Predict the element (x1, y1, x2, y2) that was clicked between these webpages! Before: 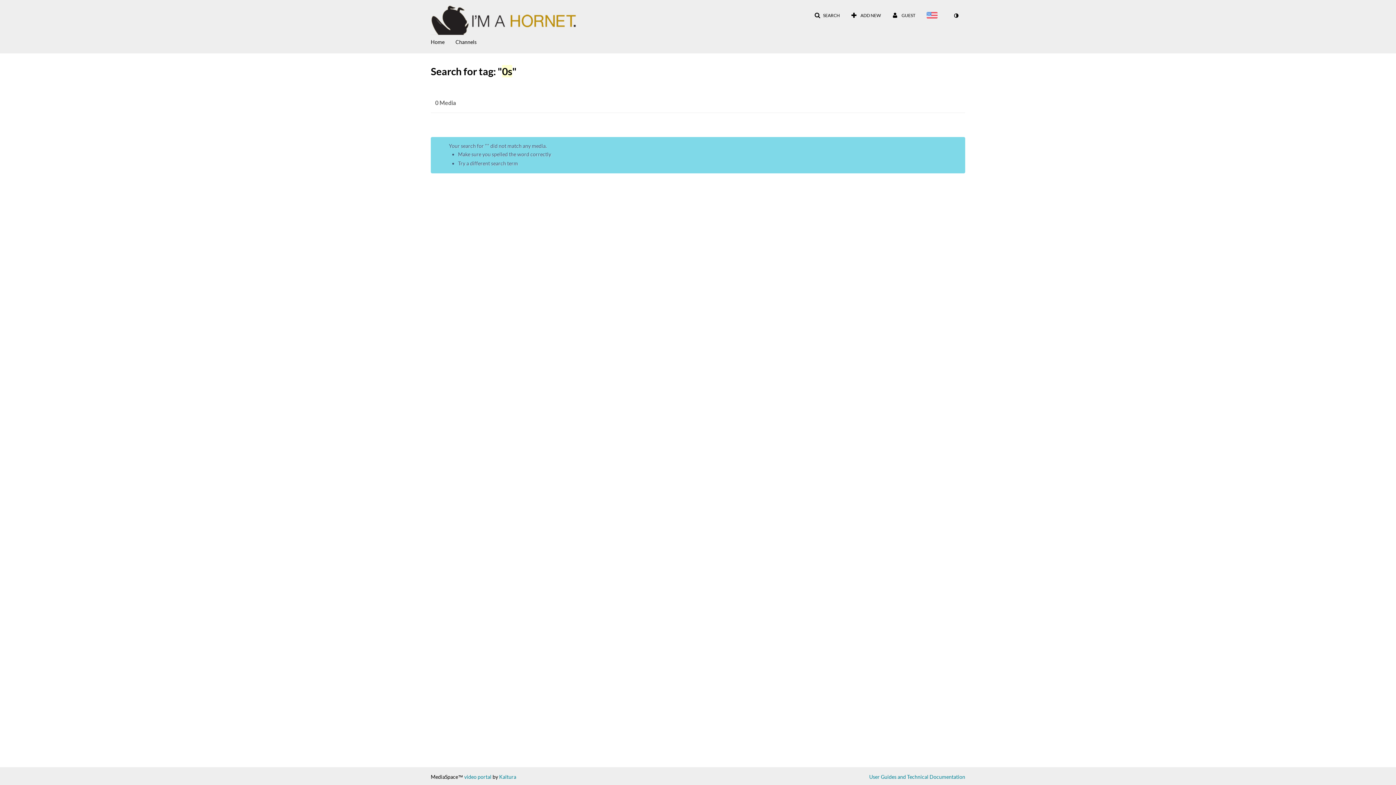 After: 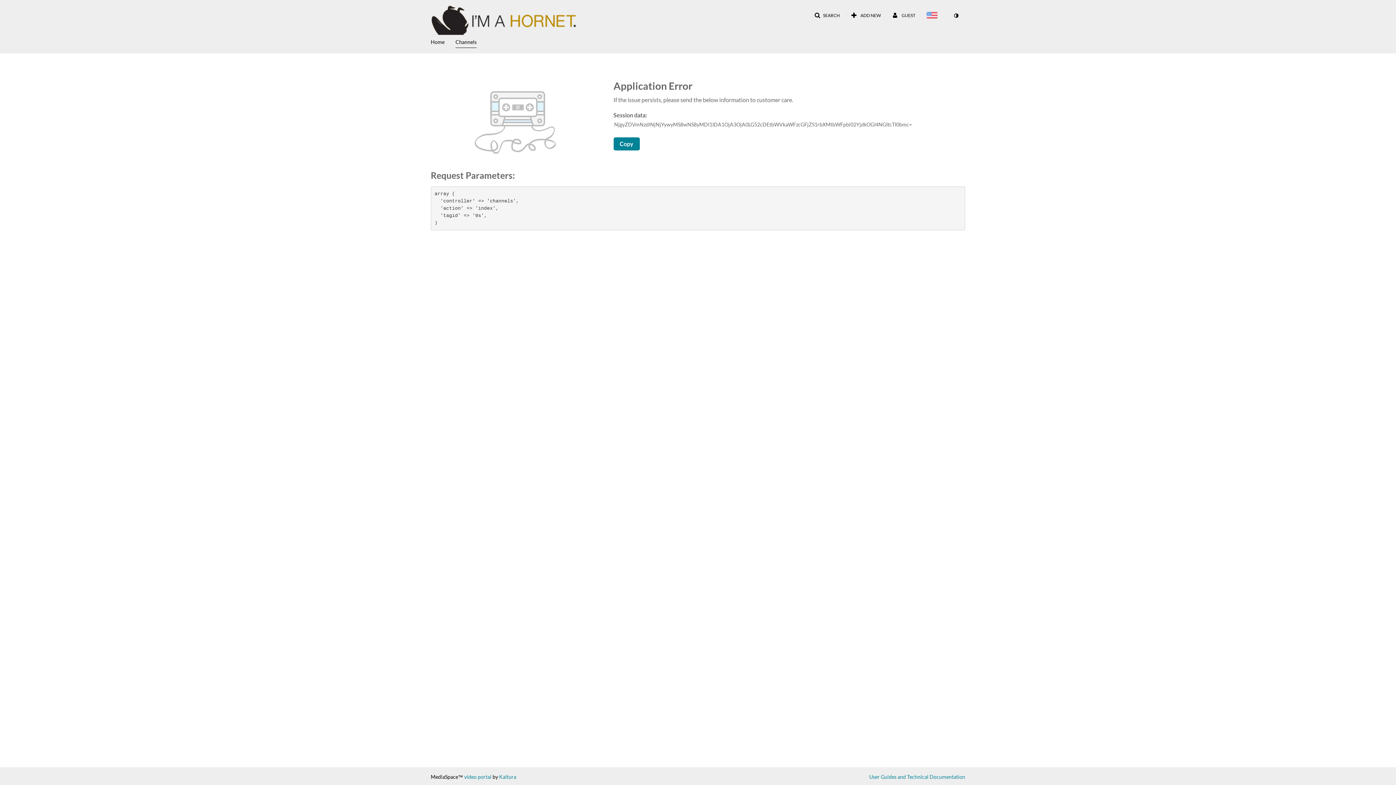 Action: bbox: (455, 34, 476, 48) label: Channels